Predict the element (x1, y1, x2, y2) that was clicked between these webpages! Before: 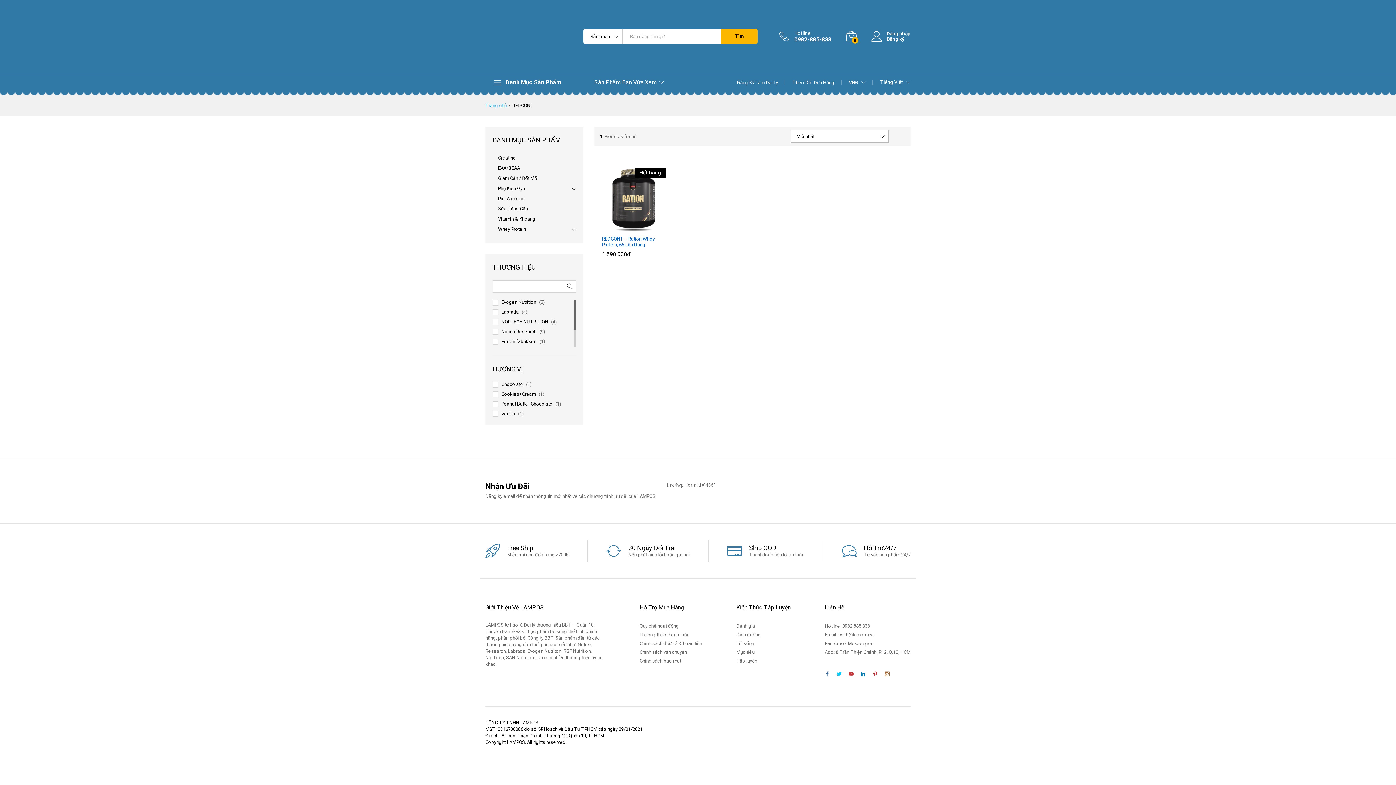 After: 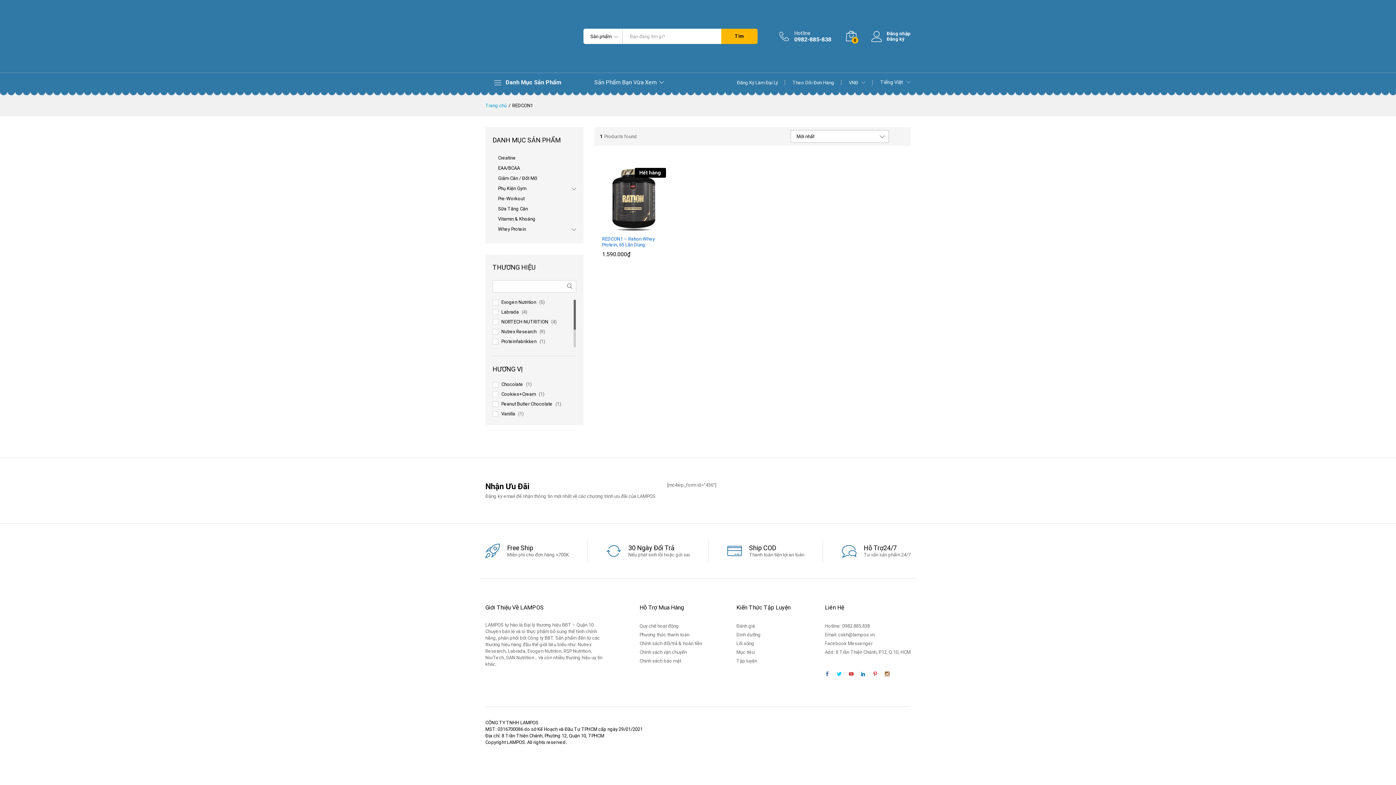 Action: bbox: (857, 671, 869, 678)